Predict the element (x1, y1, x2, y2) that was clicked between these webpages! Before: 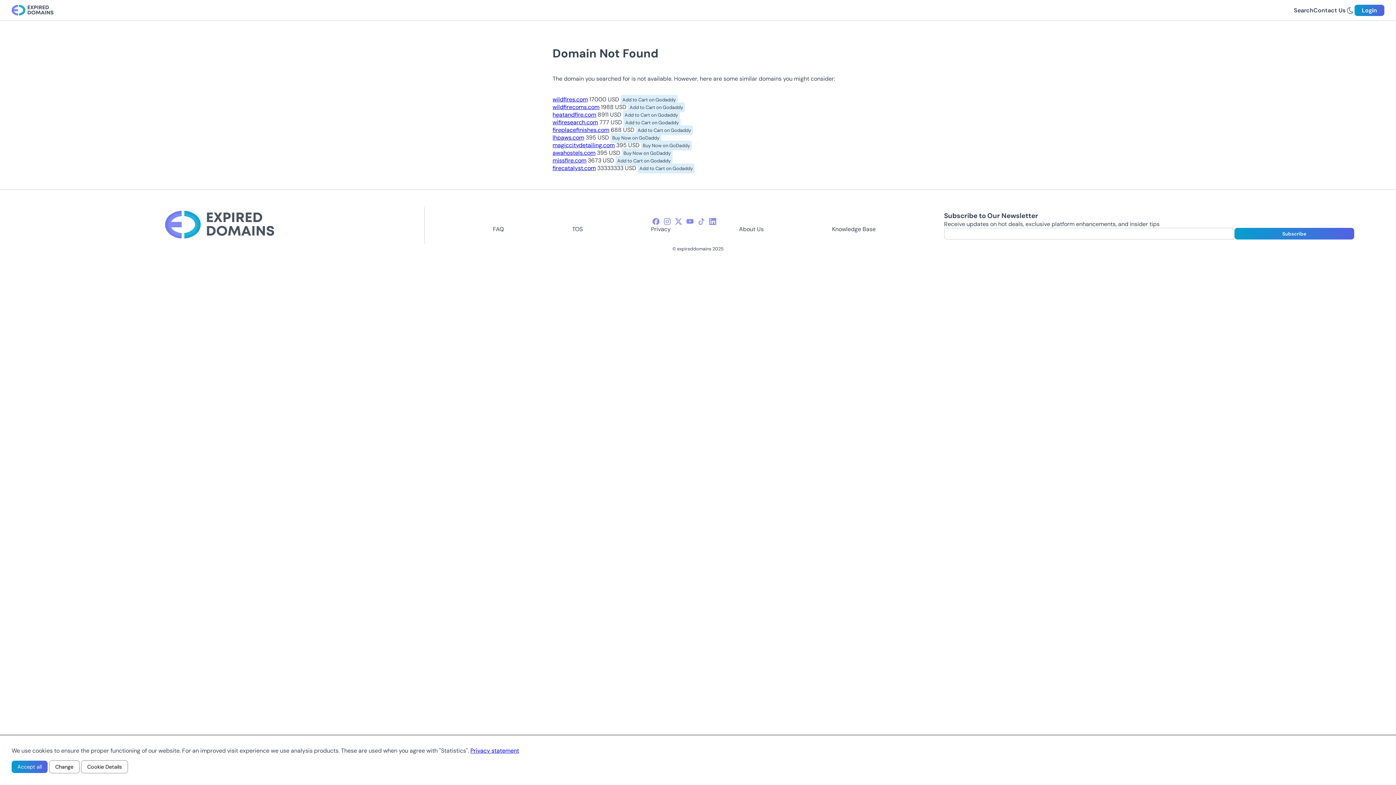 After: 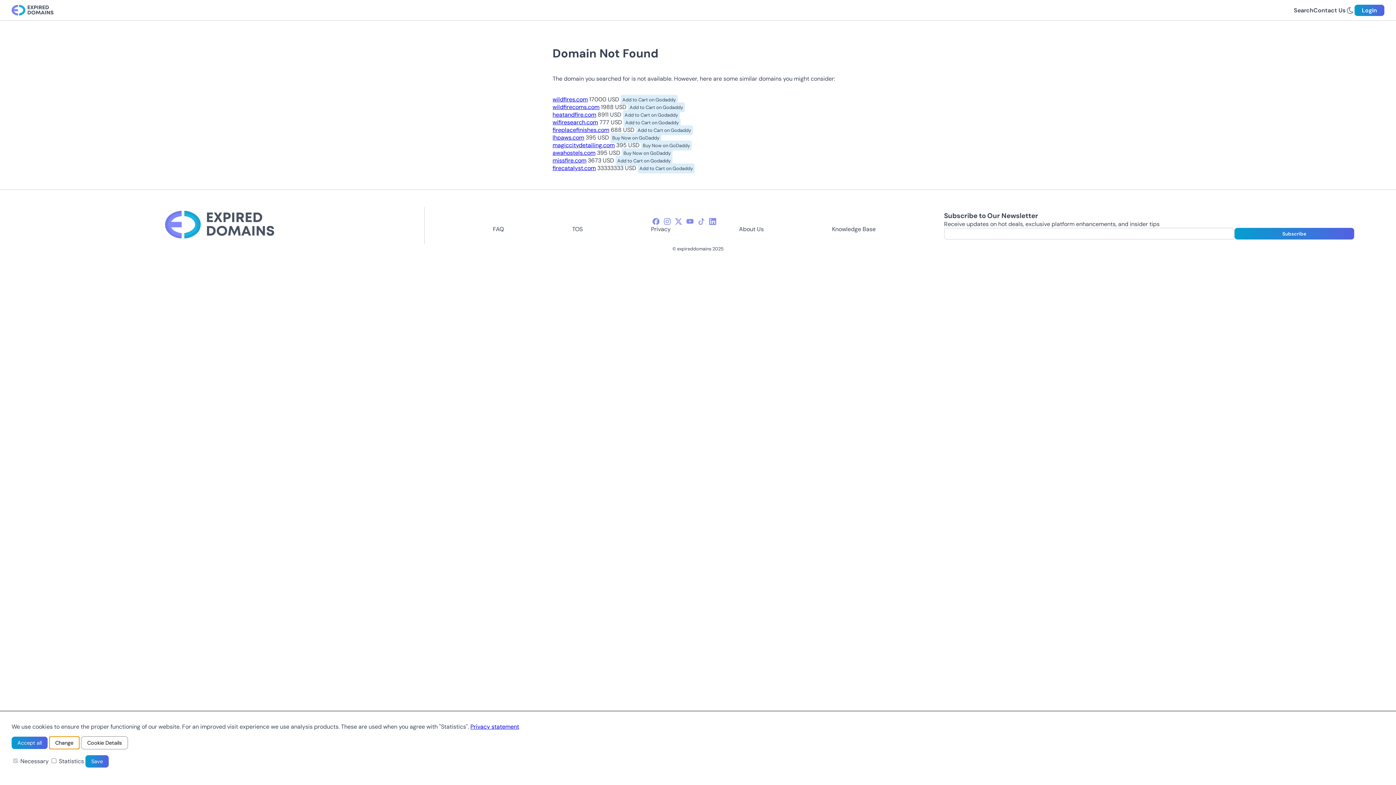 Action: label: Change bbox: (49, 760, 79, 773)